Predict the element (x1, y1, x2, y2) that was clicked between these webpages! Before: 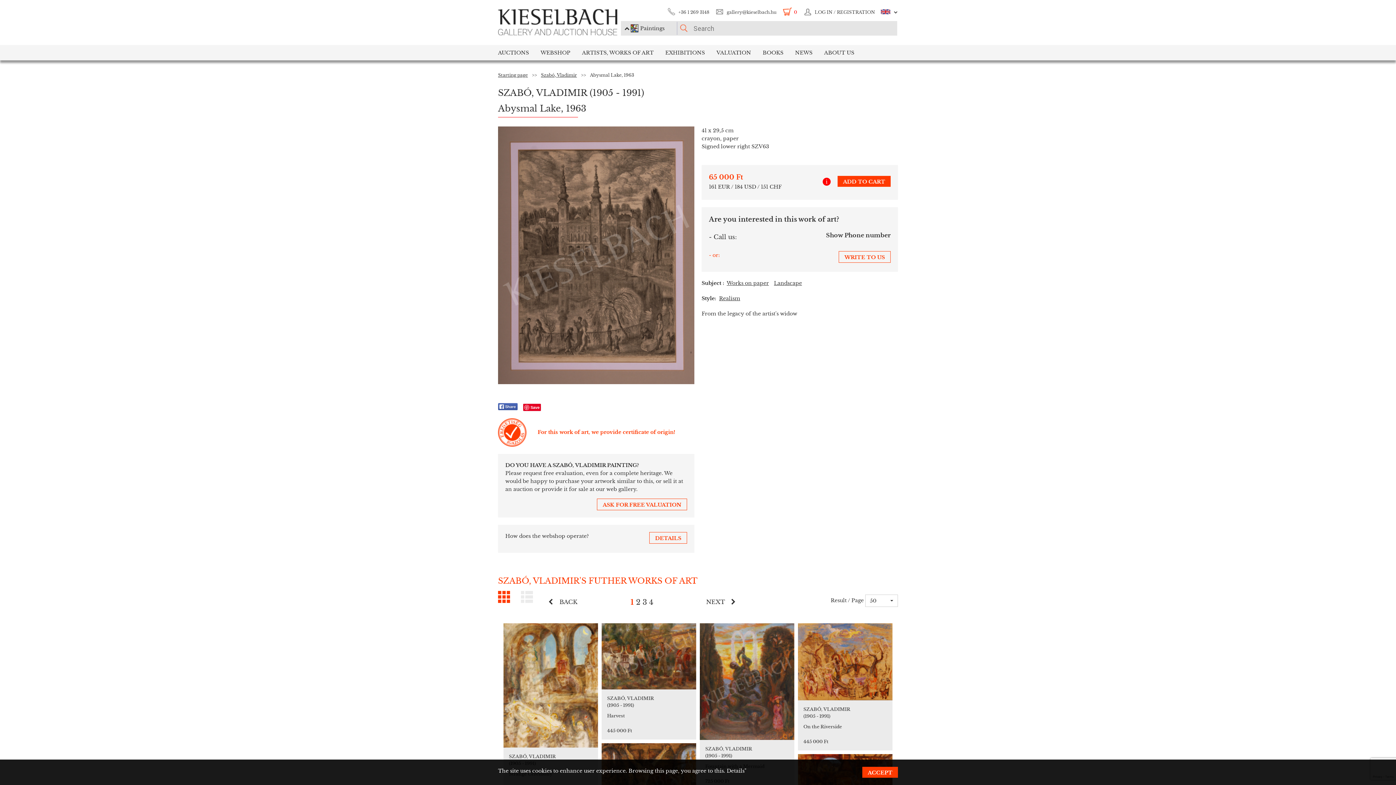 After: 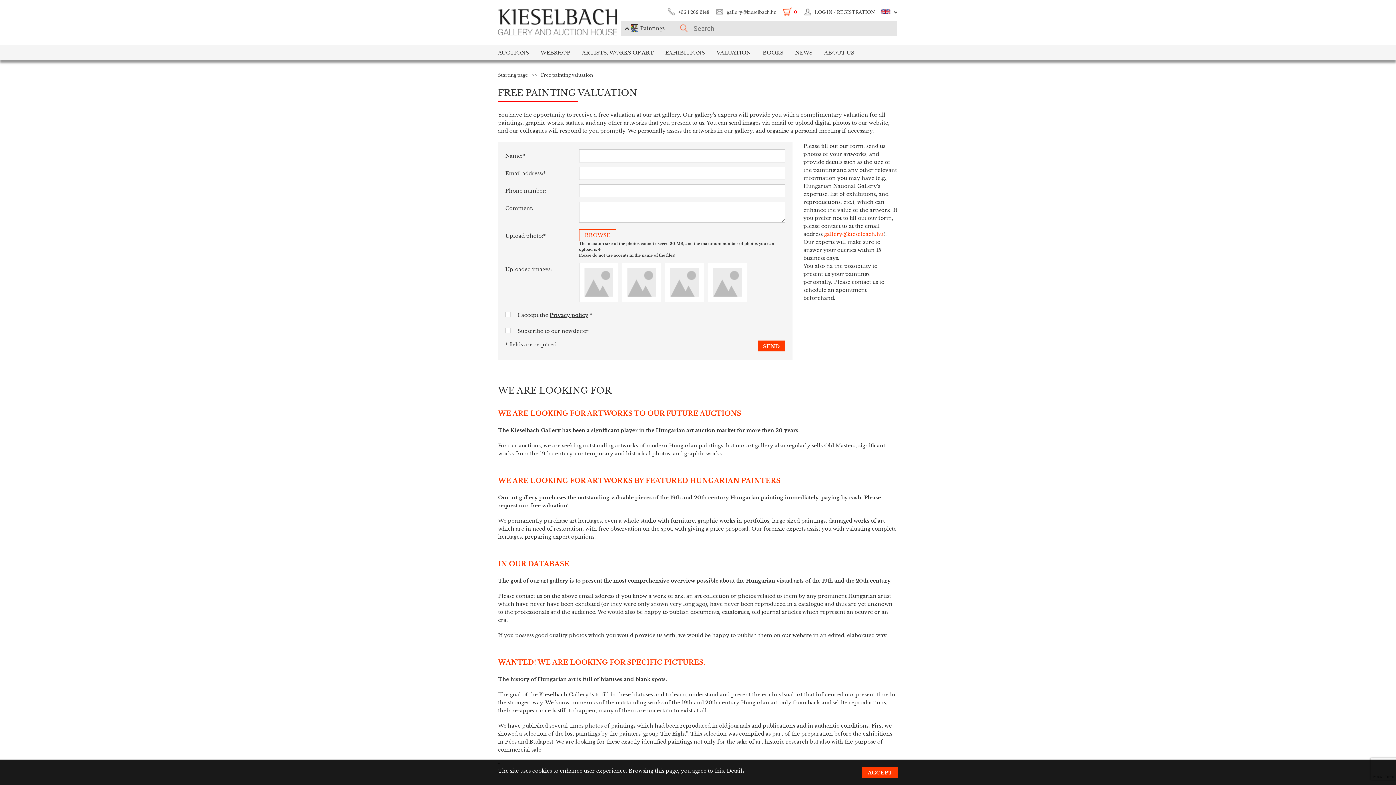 Action: label: ASK FOR FREE VALUATION bbox: (597, 498, 687, 510)